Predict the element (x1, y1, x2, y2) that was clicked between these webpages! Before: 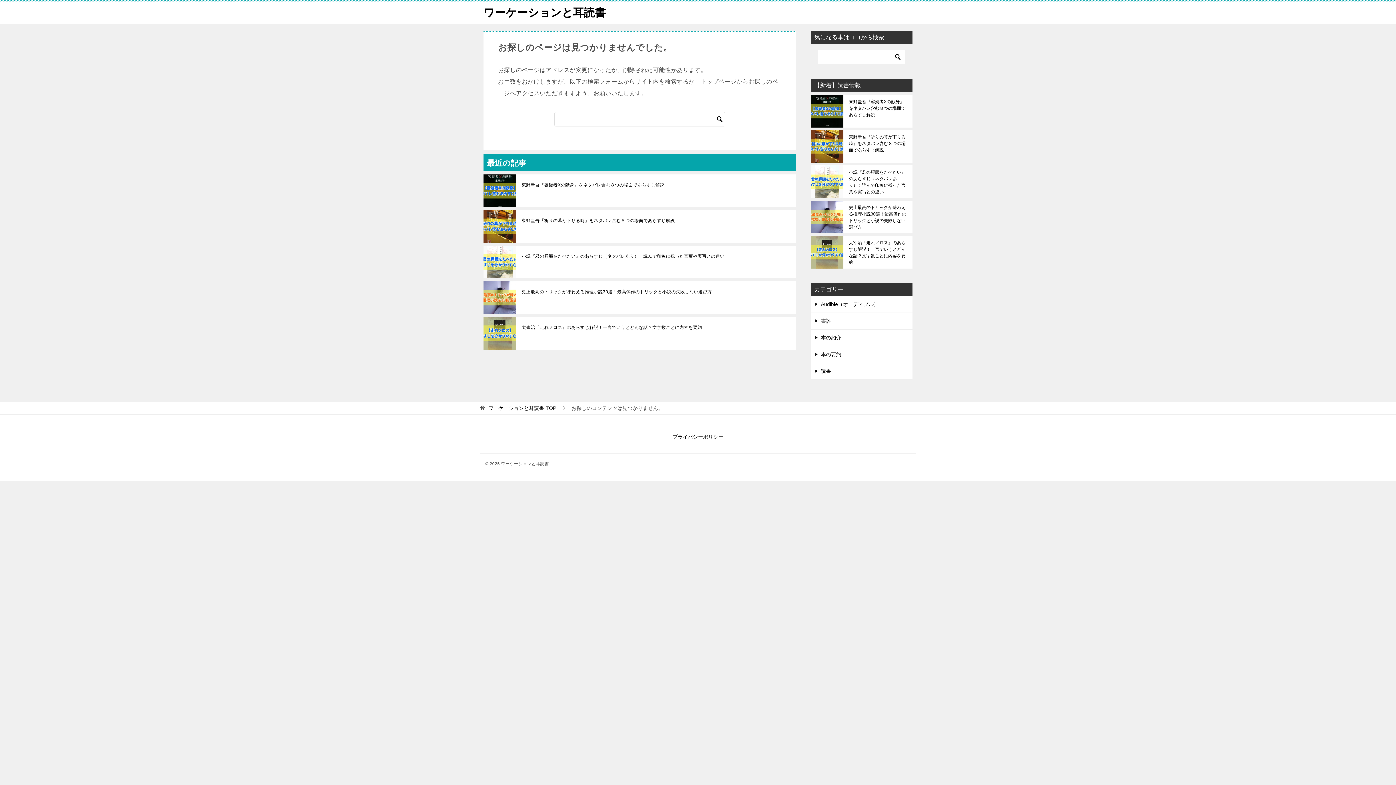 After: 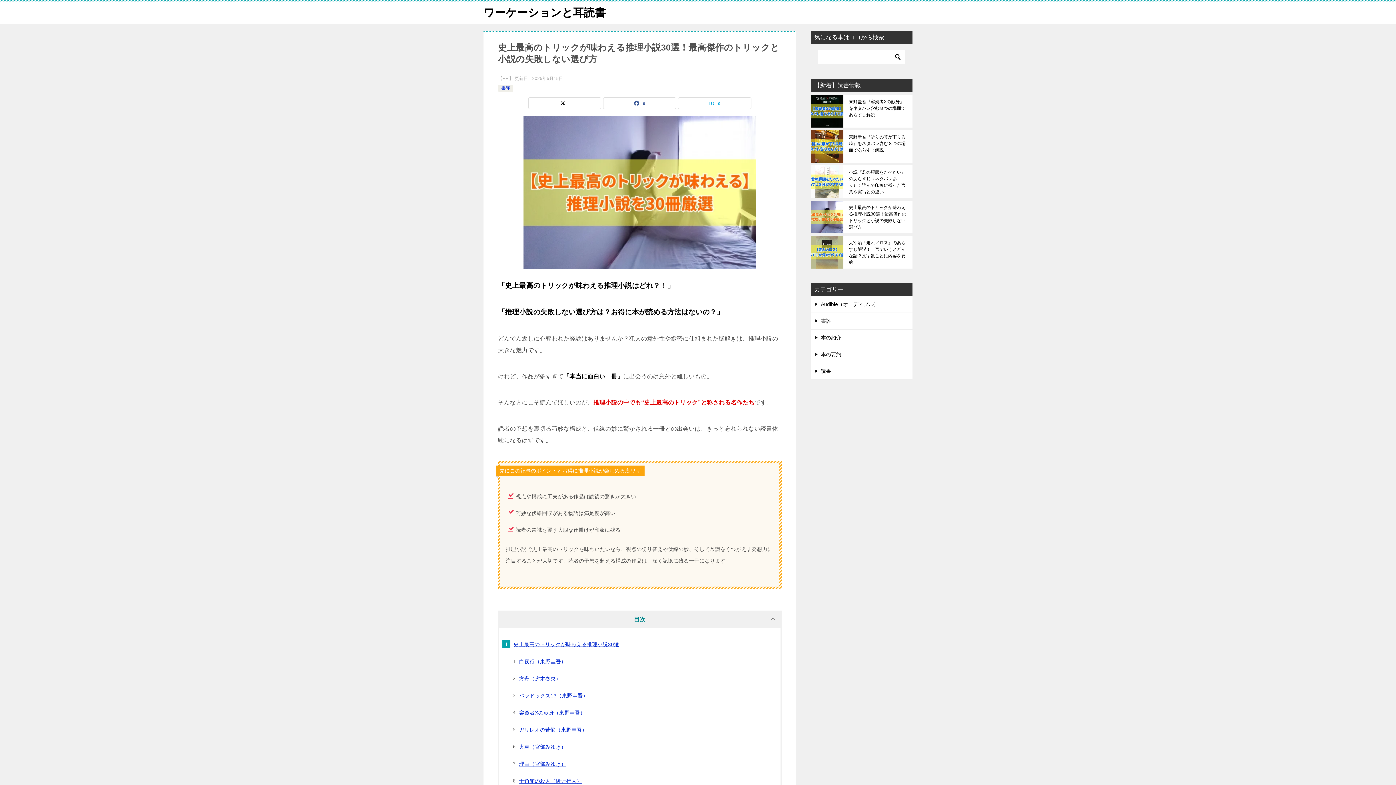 Action: bbox: (521, 288, 790, 295) label: 史上最高のトリックが味わえる推理小説30選！最高傑作のトリックと小説の失敗しない選び方